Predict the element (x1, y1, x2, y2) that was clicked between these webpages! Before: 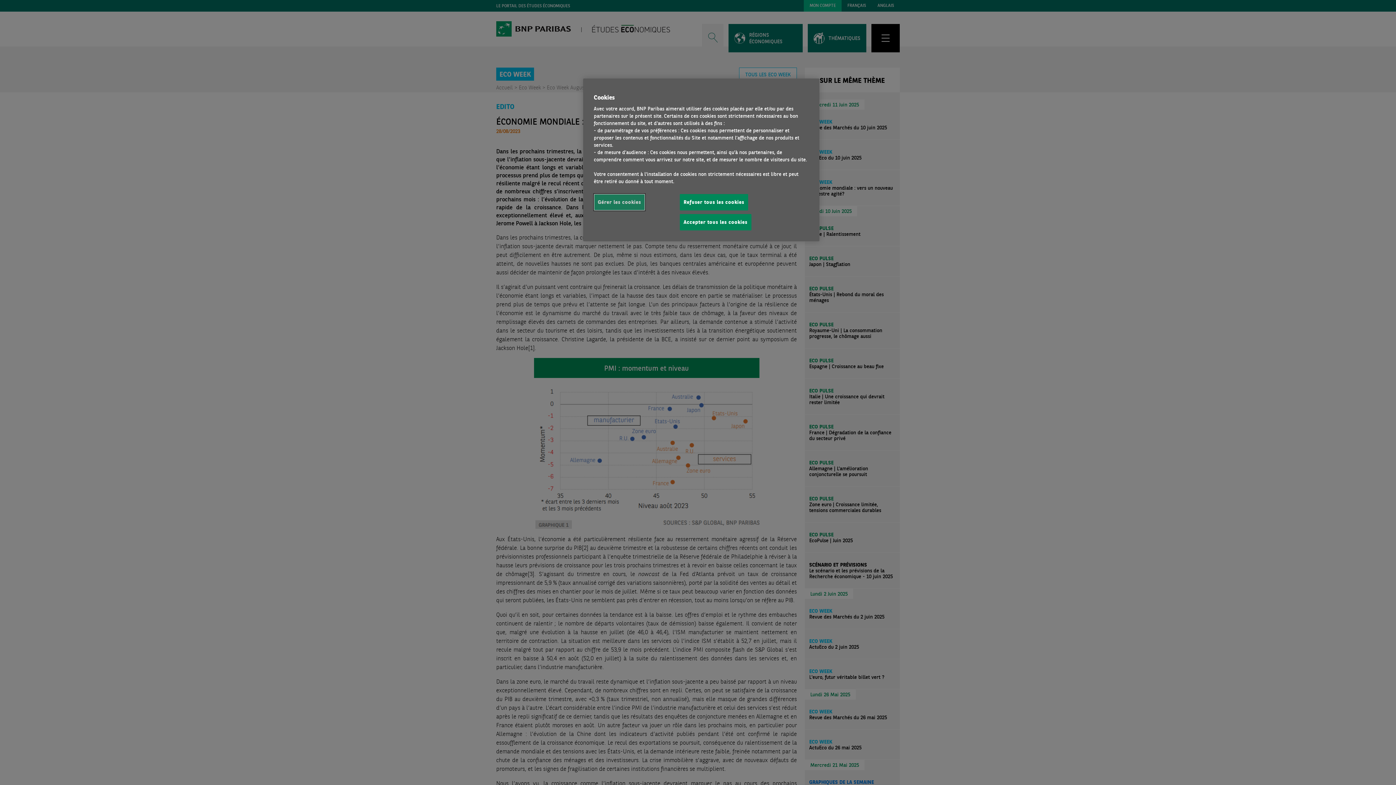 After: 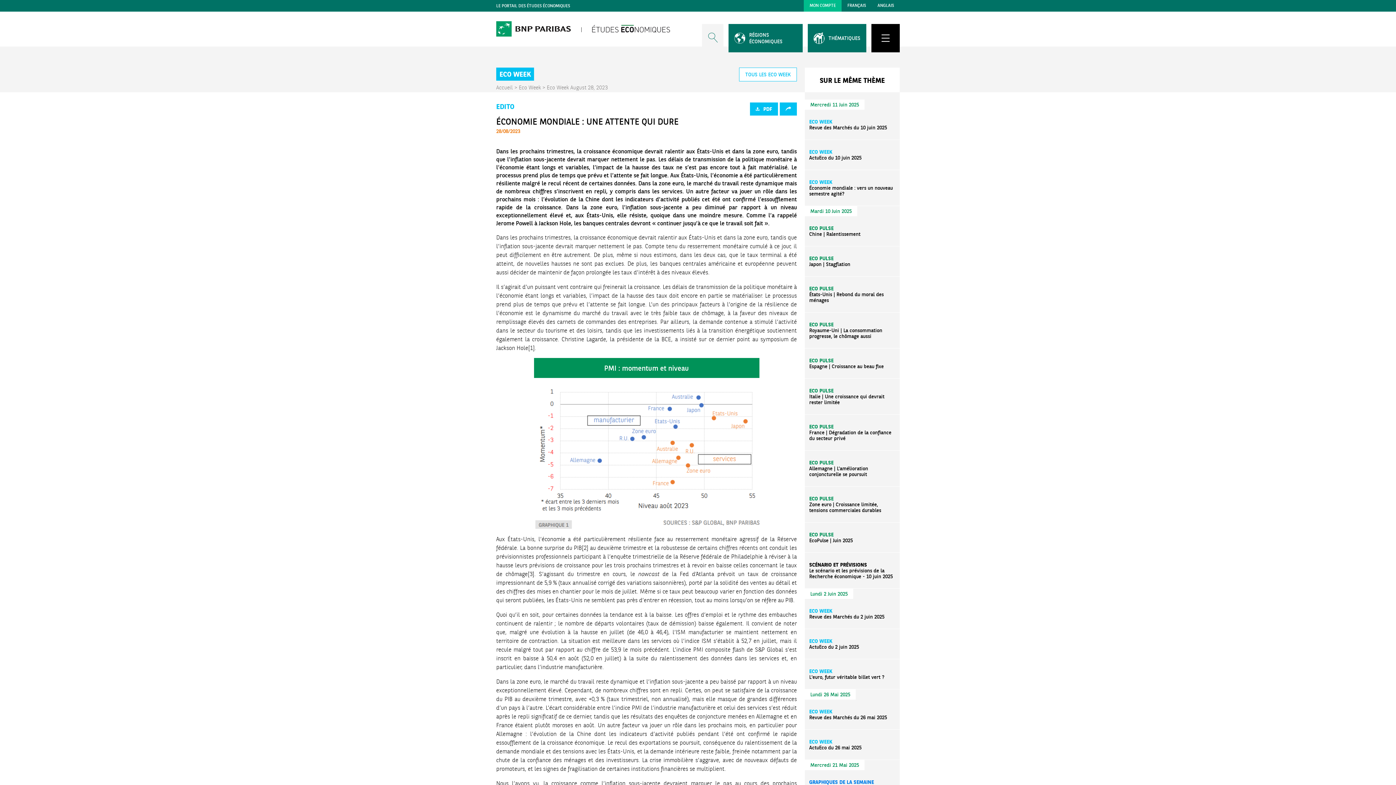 Action: label: Refuser tous les cookies bbox: (679, 194, 748, 210)